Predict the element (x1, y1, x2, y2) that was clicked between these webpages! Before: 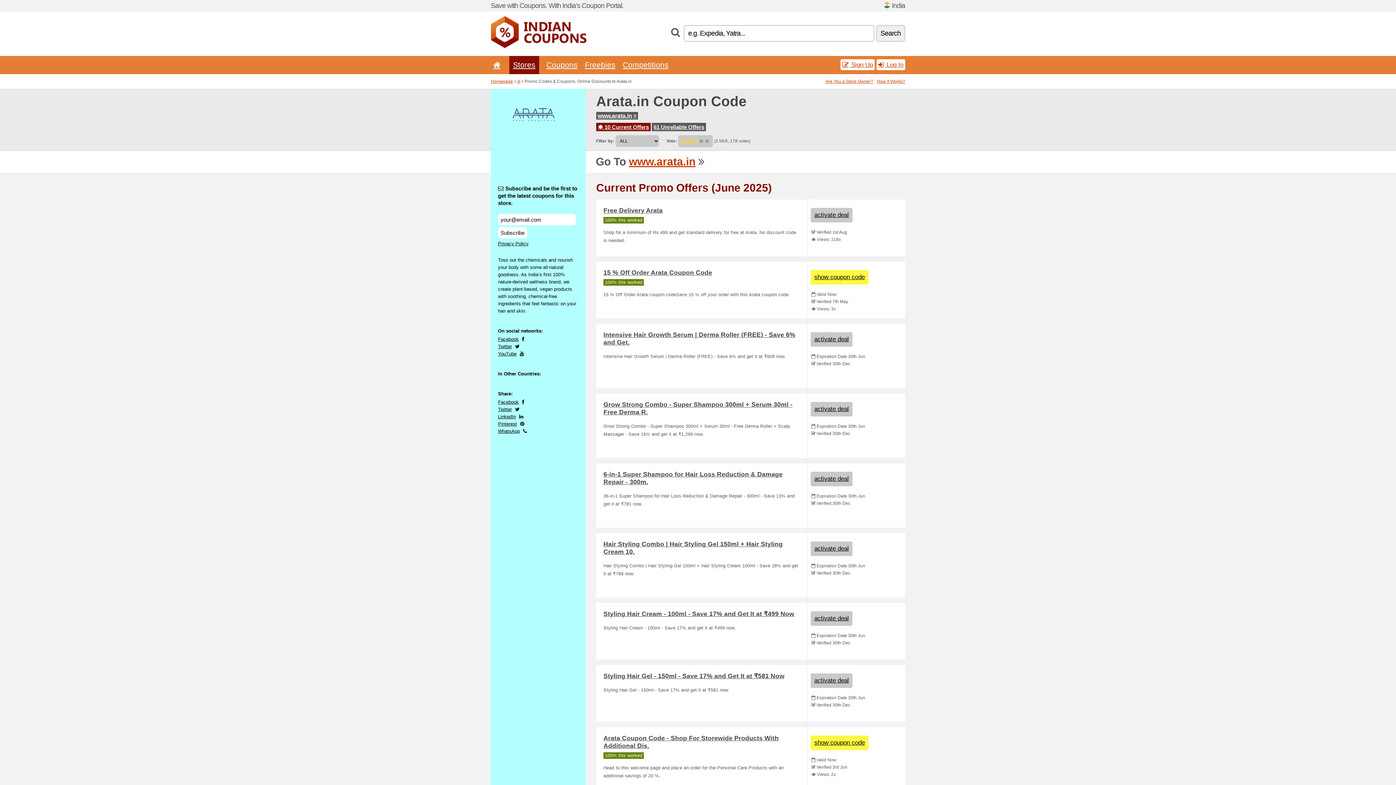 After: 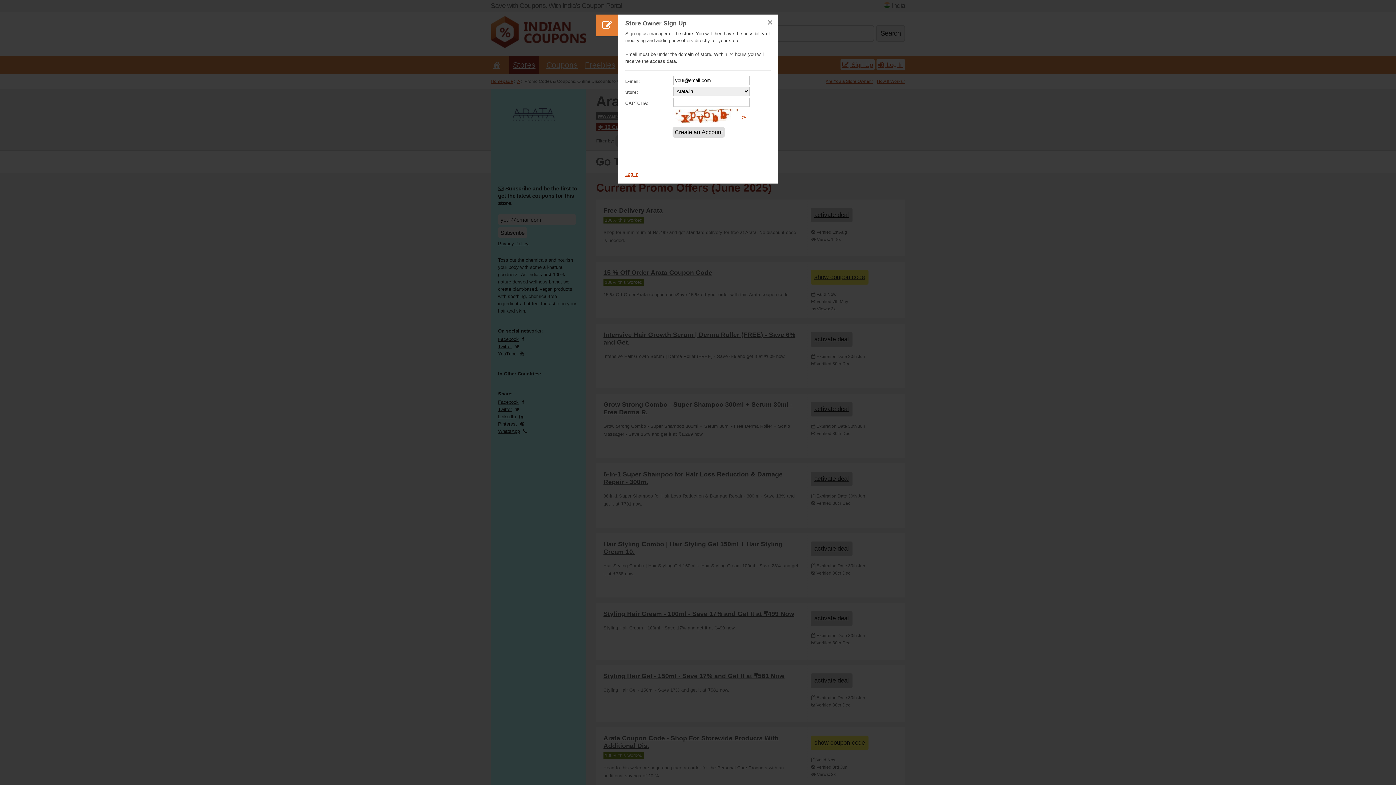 Action: label: Are You a Store Owner? bbox: (825, 78, 873, 84)